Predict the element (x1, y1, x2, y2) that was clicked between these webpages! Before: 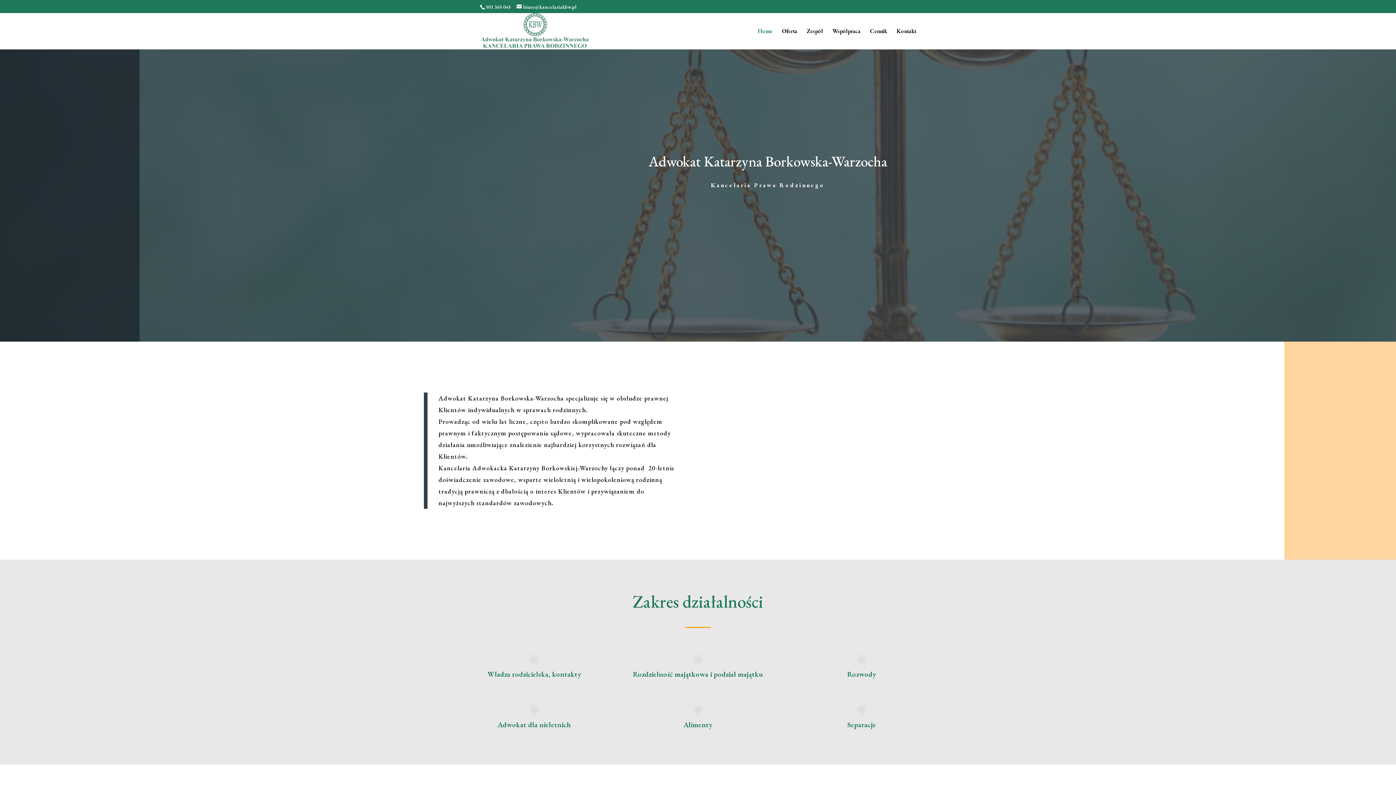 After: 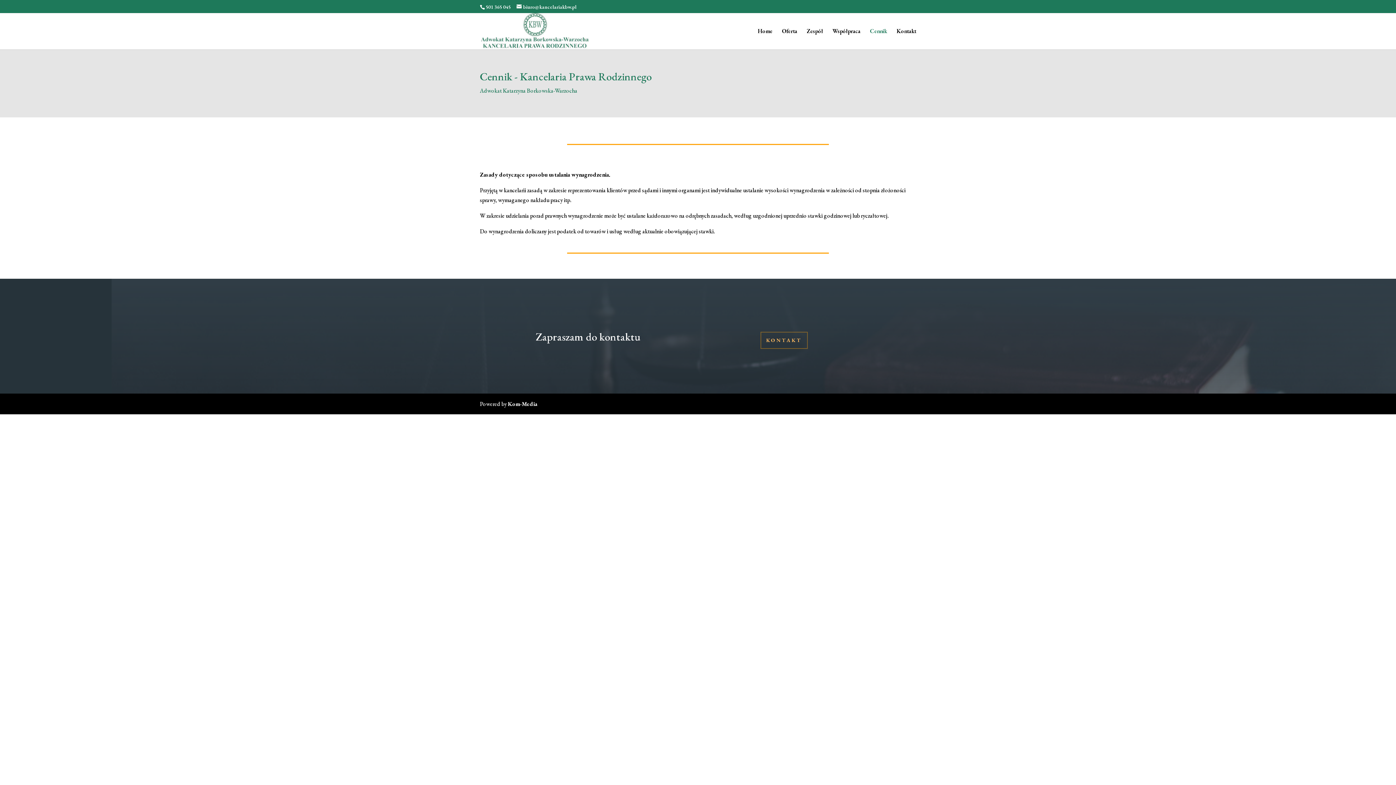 Action: bbox: (870, 28, 887, 49) label: Cennik